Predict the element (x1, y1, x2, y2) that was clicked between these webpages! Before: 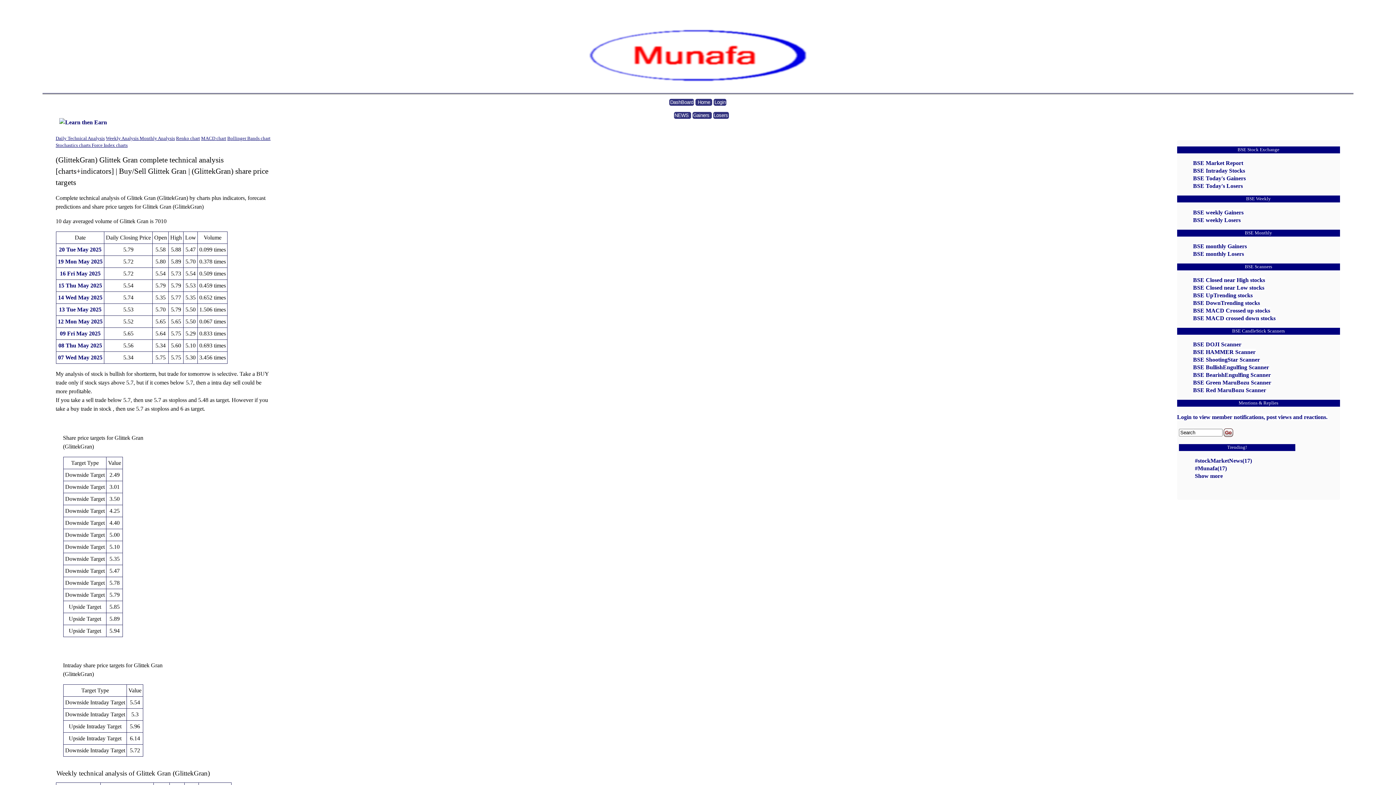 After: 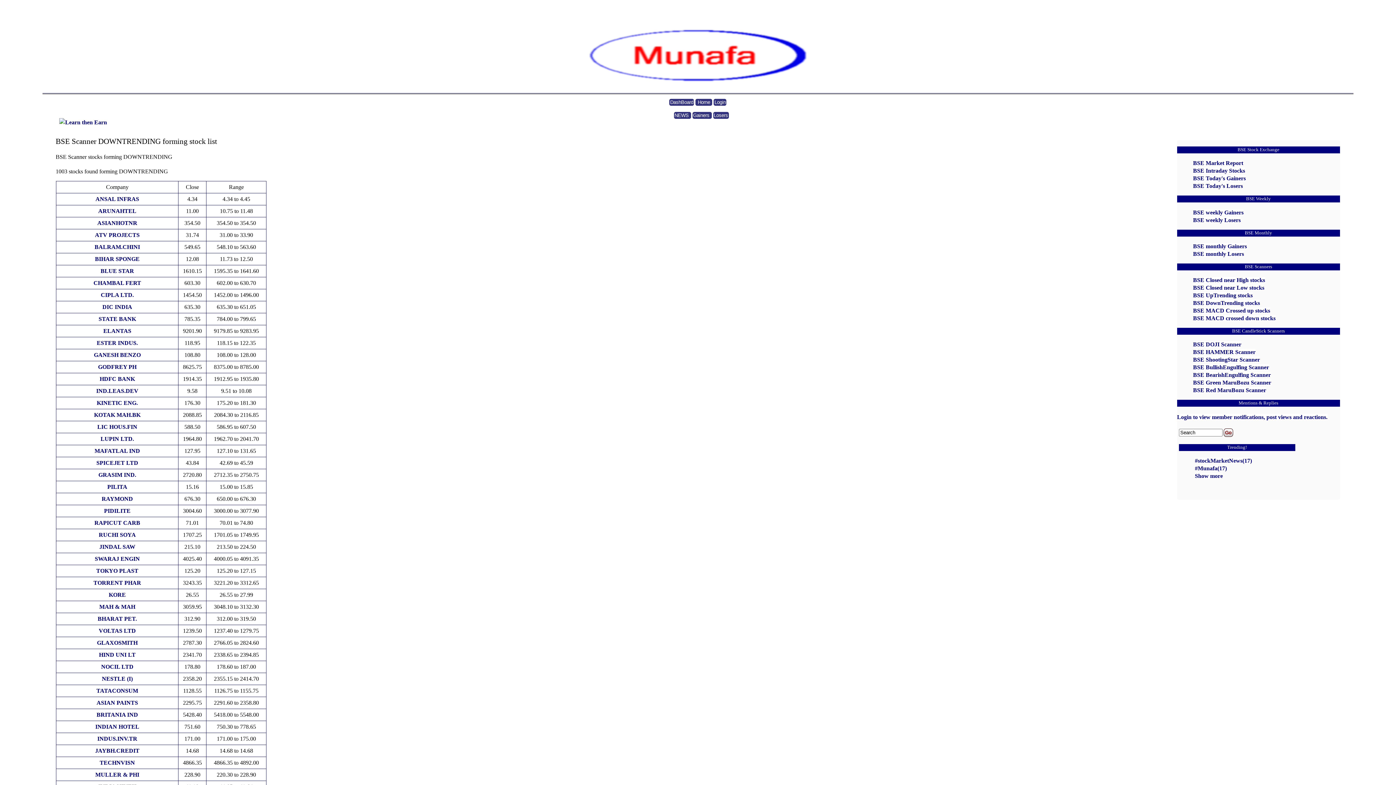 Action: label: BSE DownTrending stocks bbox: (1193, 299, 1260, 306)